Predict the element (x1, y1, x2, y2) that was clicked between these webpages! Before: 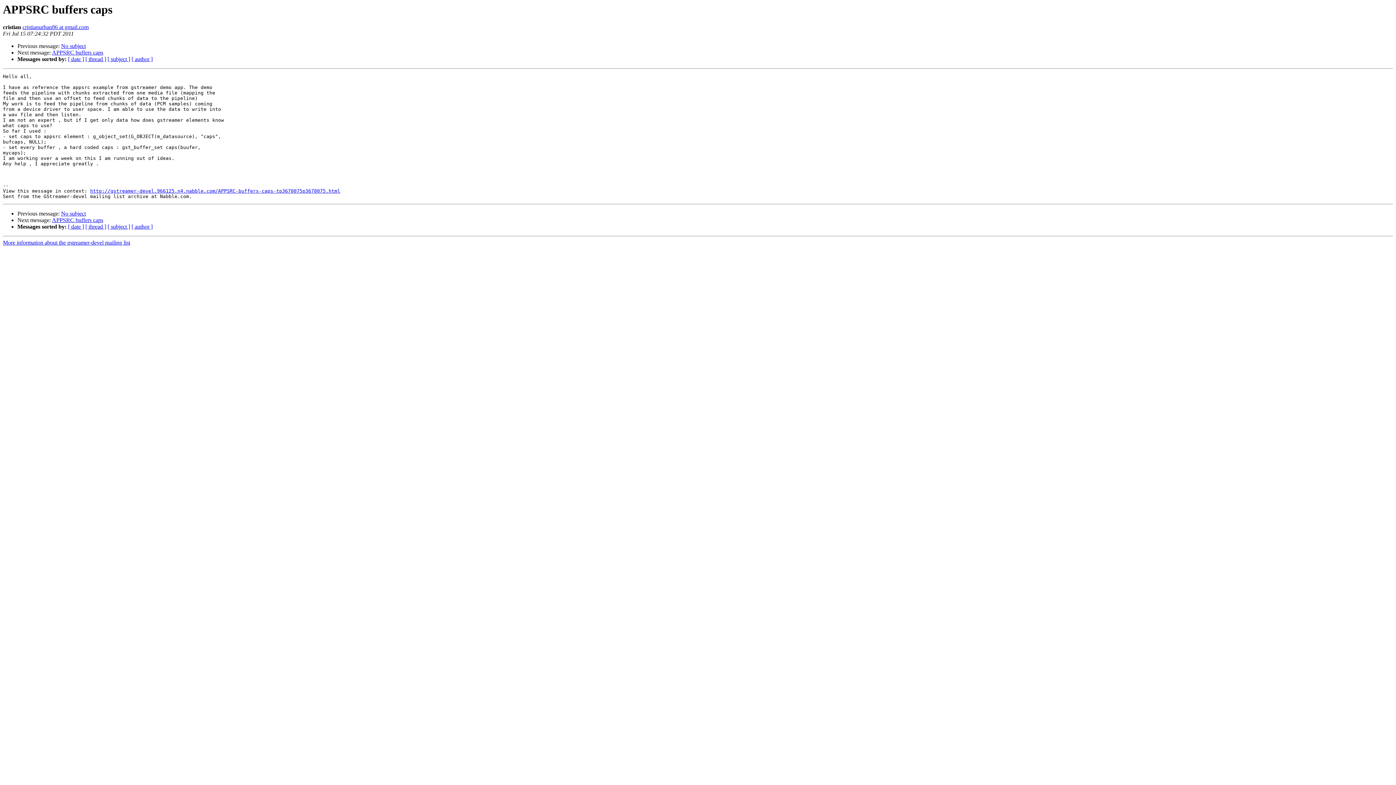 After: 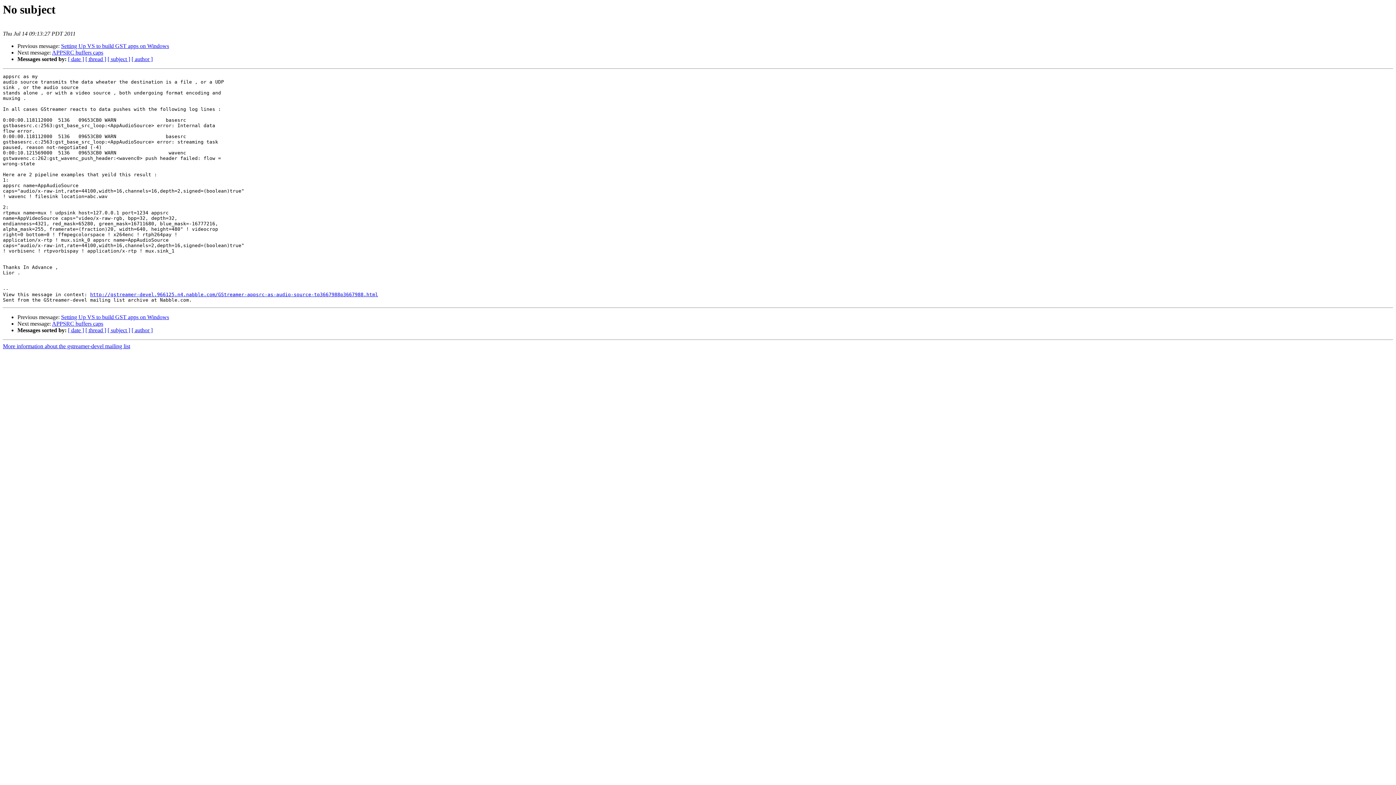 Action: bbox: (61, 43, 85, 49) label: No subject